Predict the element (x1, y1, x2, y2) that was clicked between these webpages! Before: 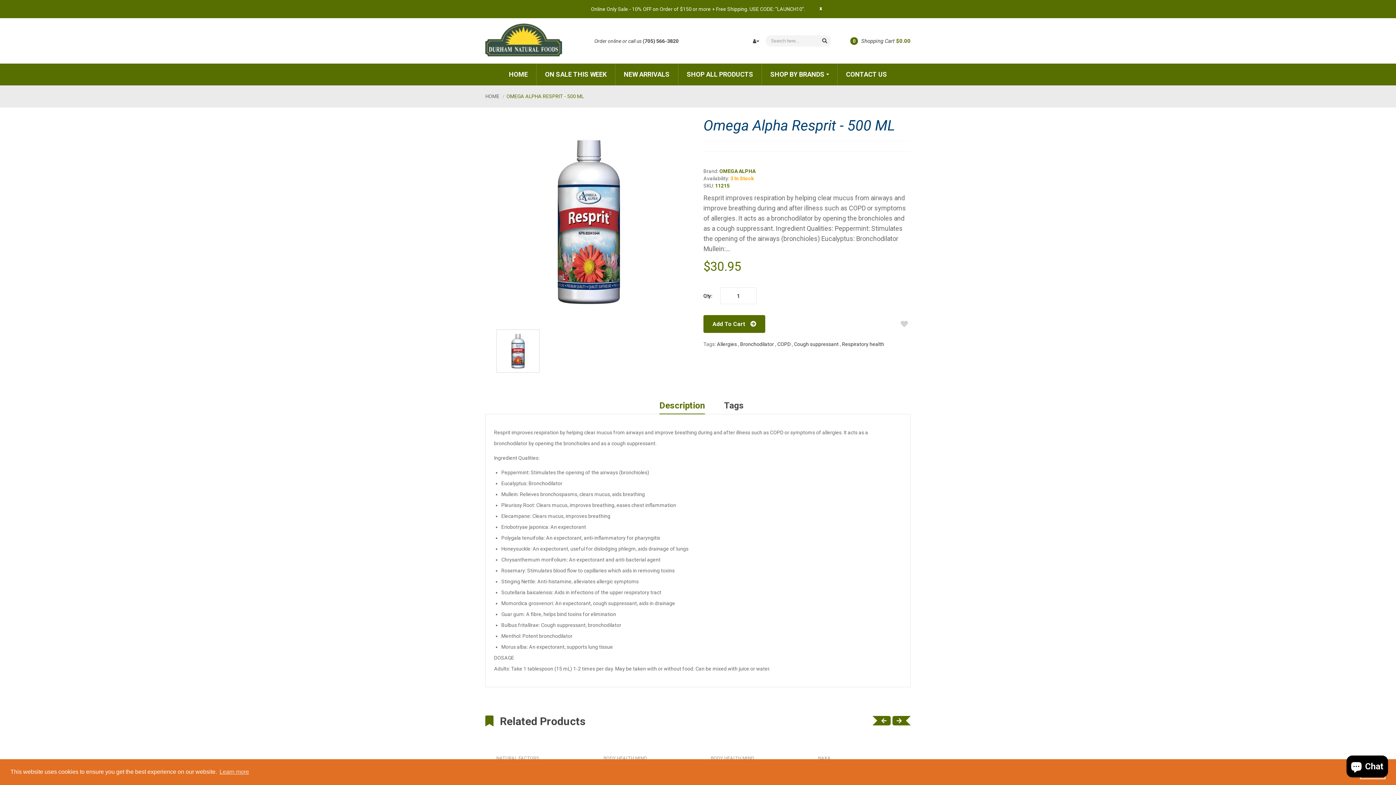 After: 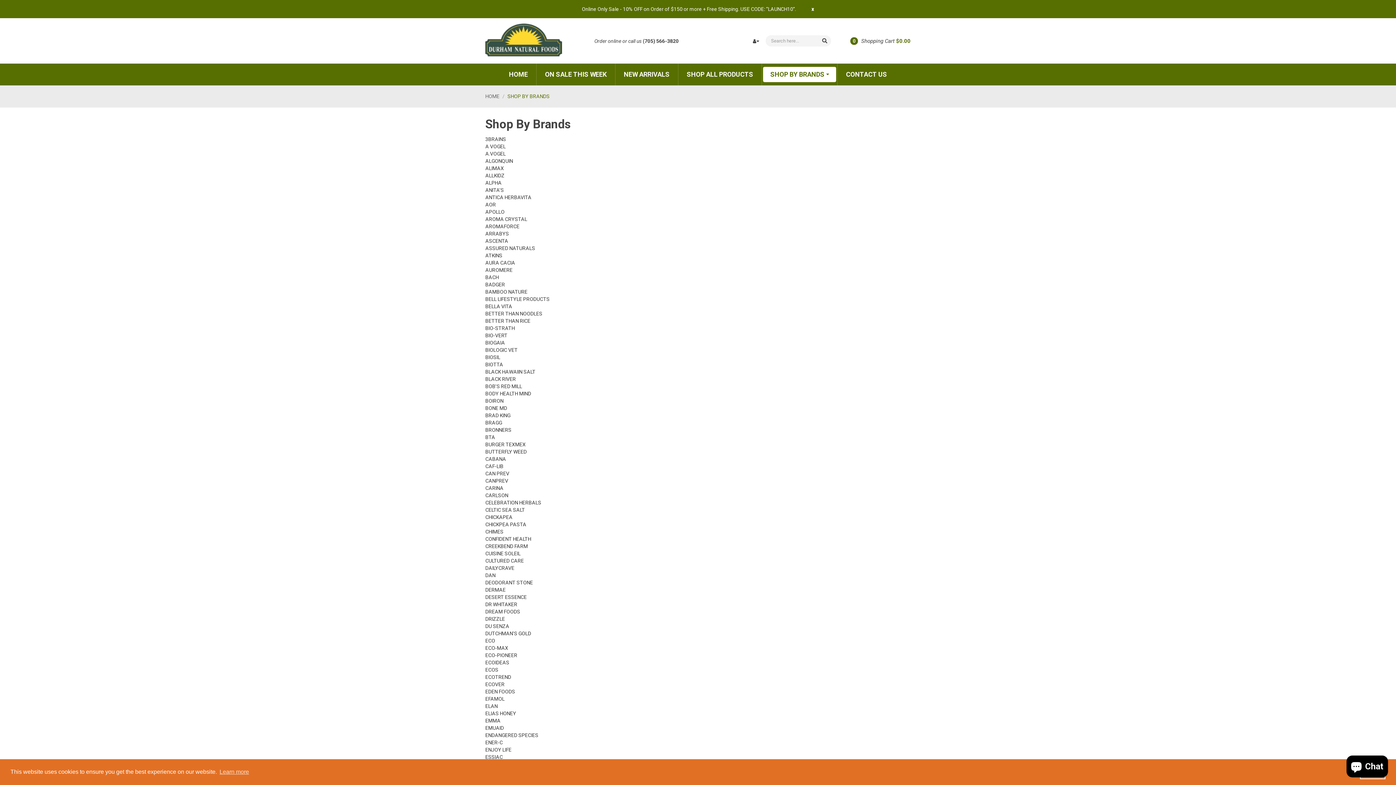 Action: label: SHOP BY BRANDS  bbox: (763, 66, 836, 82)